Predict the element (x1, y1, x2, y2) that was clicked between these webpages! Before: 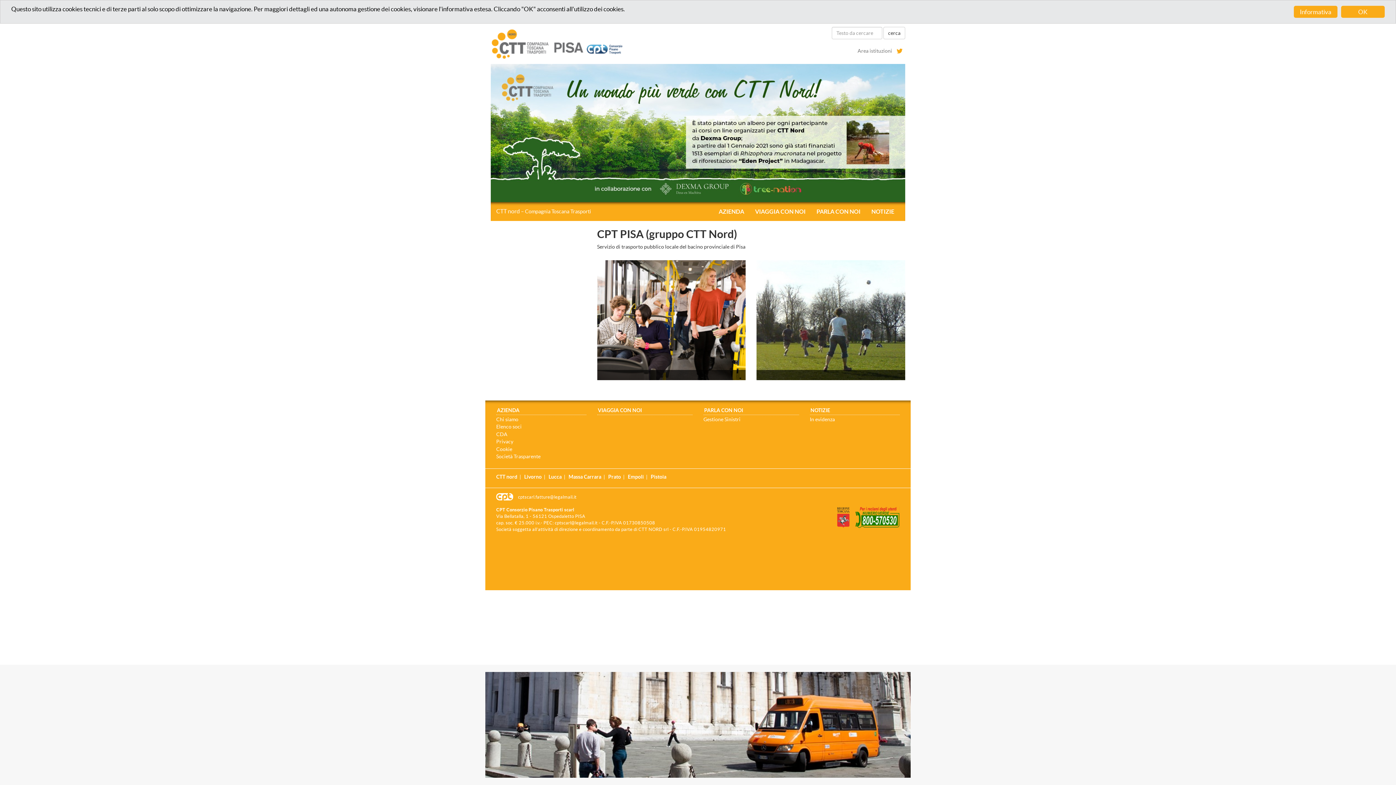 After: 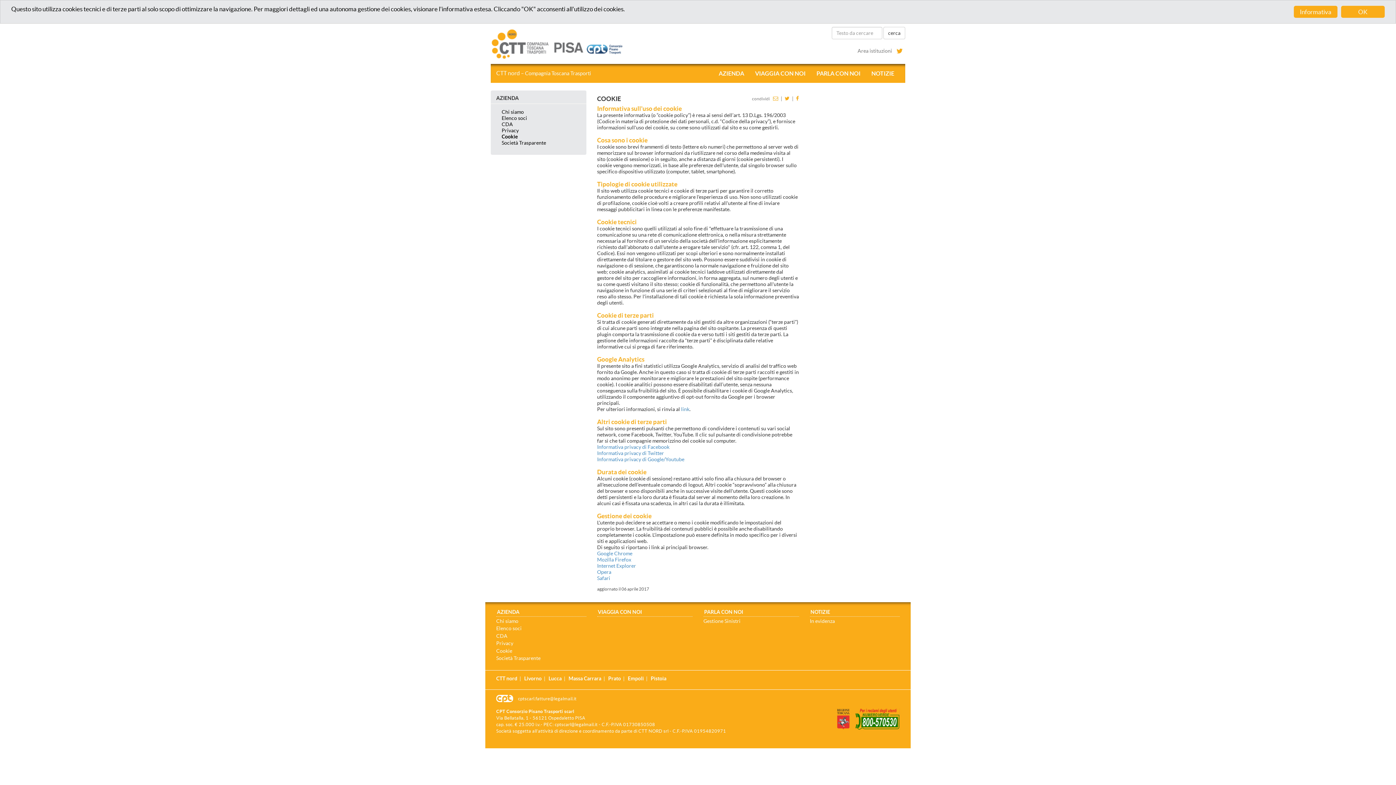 Action: label: Cookie bbox: (496, 446, 512, 452)